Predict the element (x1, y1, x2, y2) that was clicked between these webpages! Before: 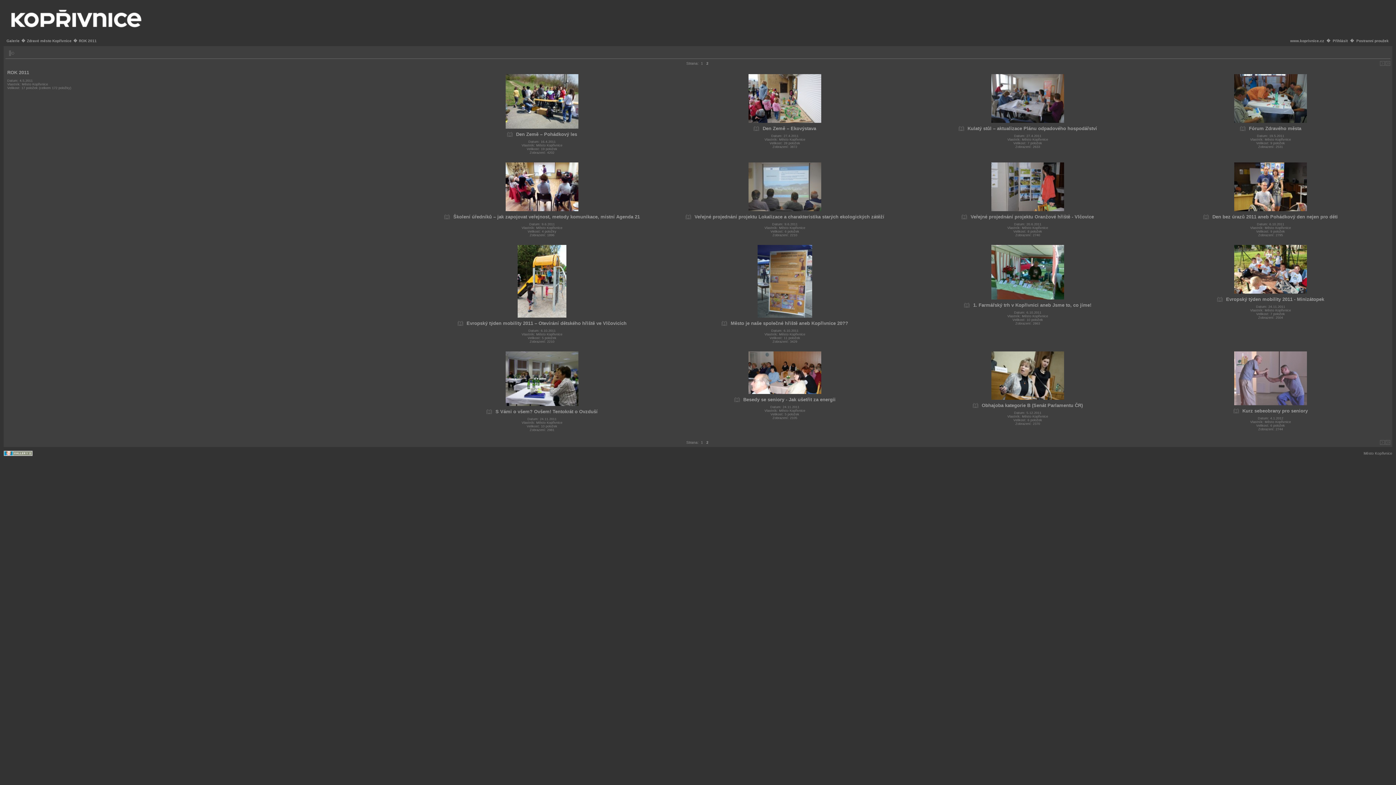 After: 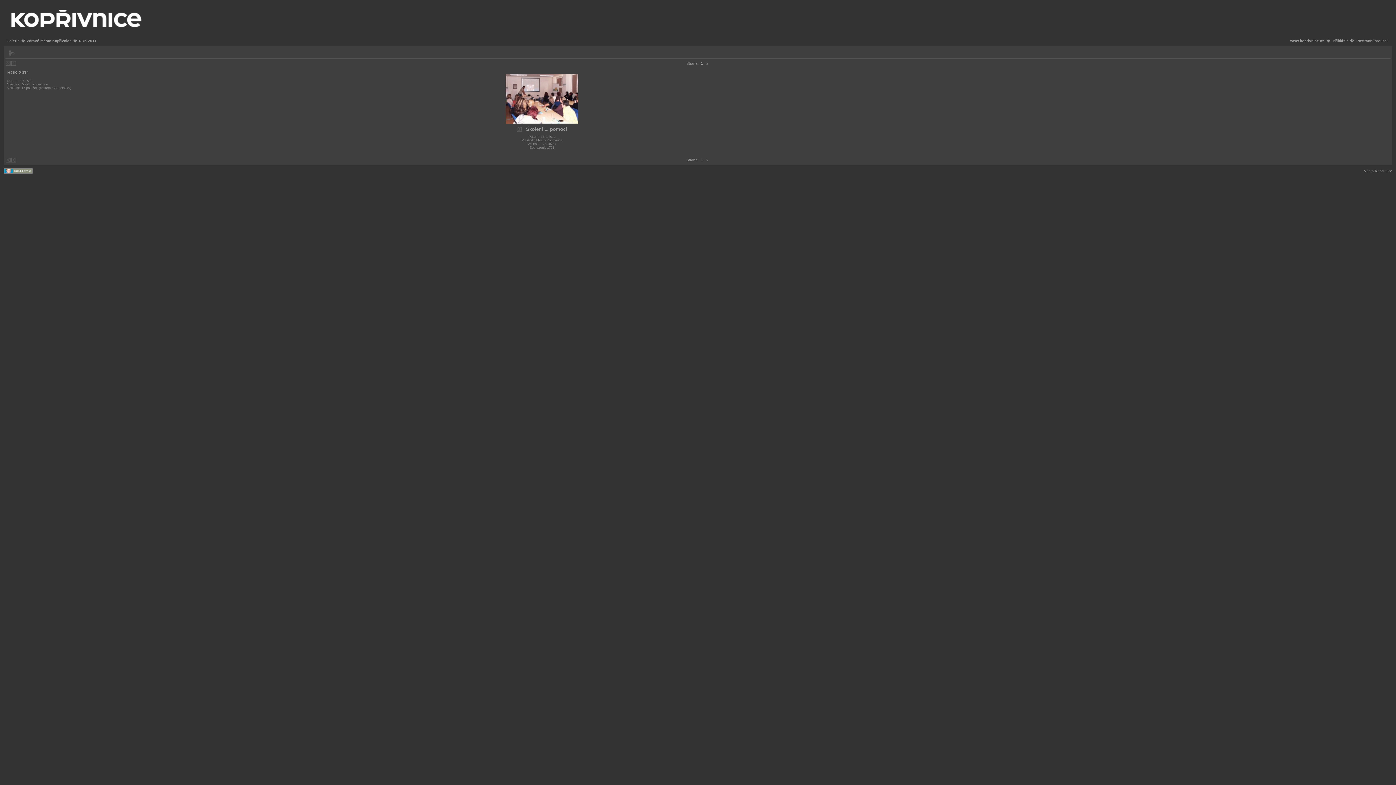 Action: bbox: (1380, 440, 1385, 445)